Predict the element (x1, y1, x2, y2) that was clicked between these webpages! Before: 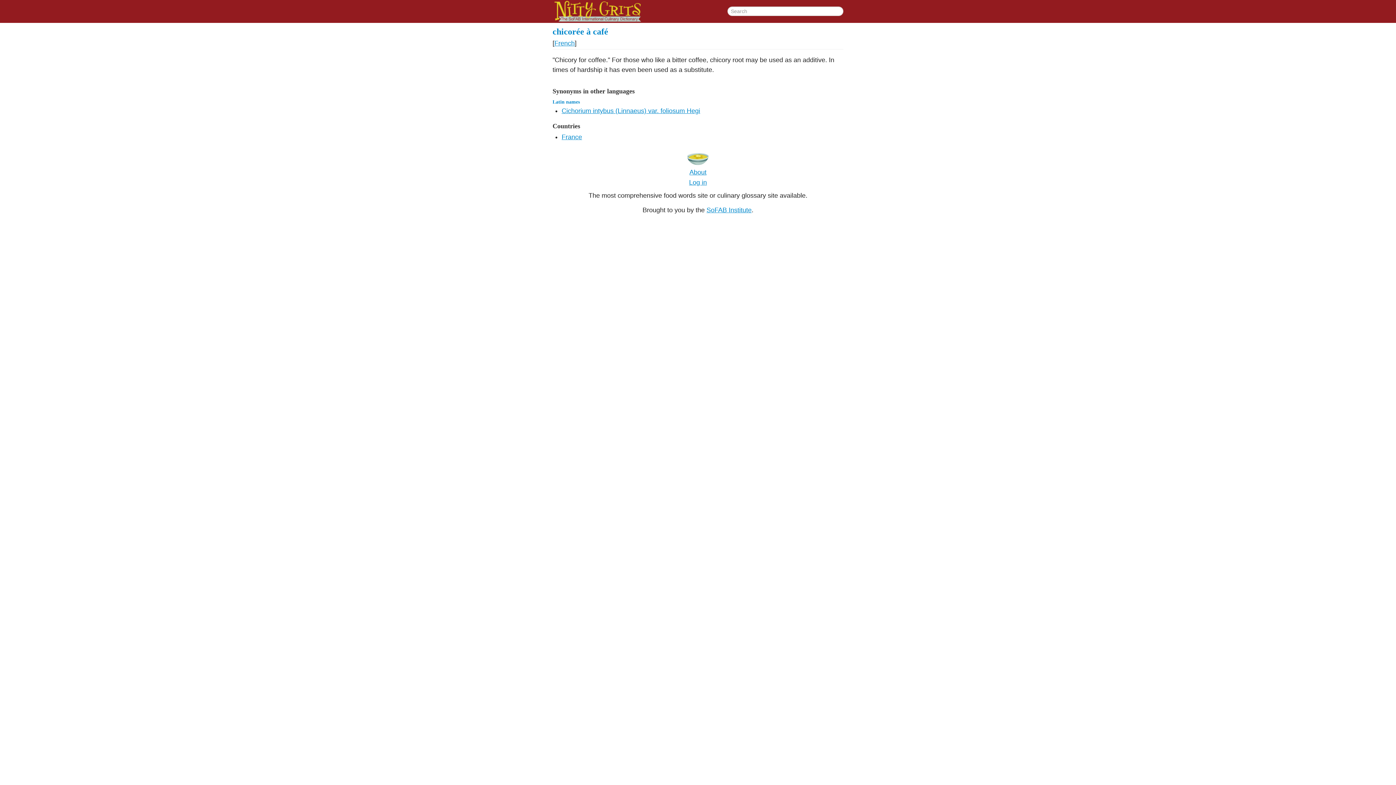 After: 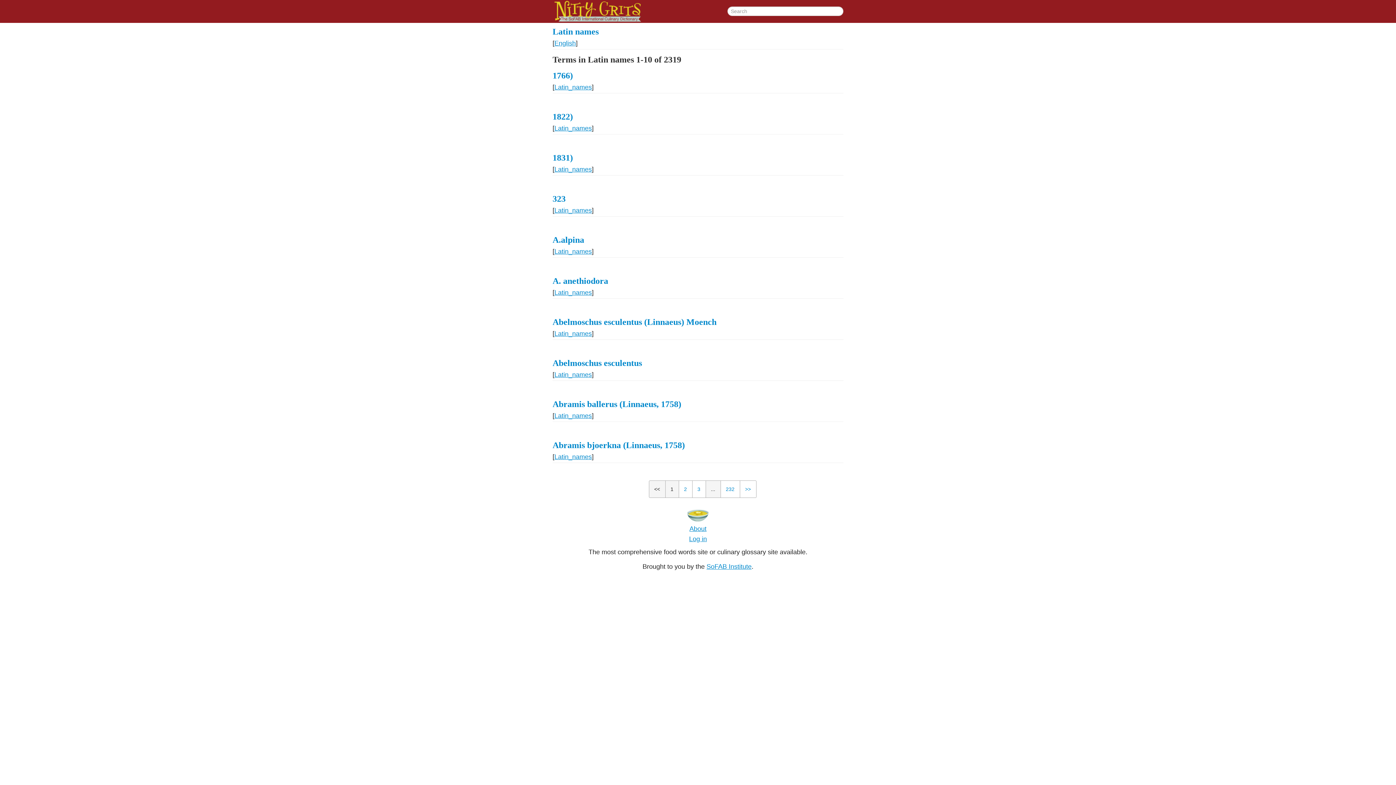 Action: bbox: (552, 99, 580, 104) label: Latin names